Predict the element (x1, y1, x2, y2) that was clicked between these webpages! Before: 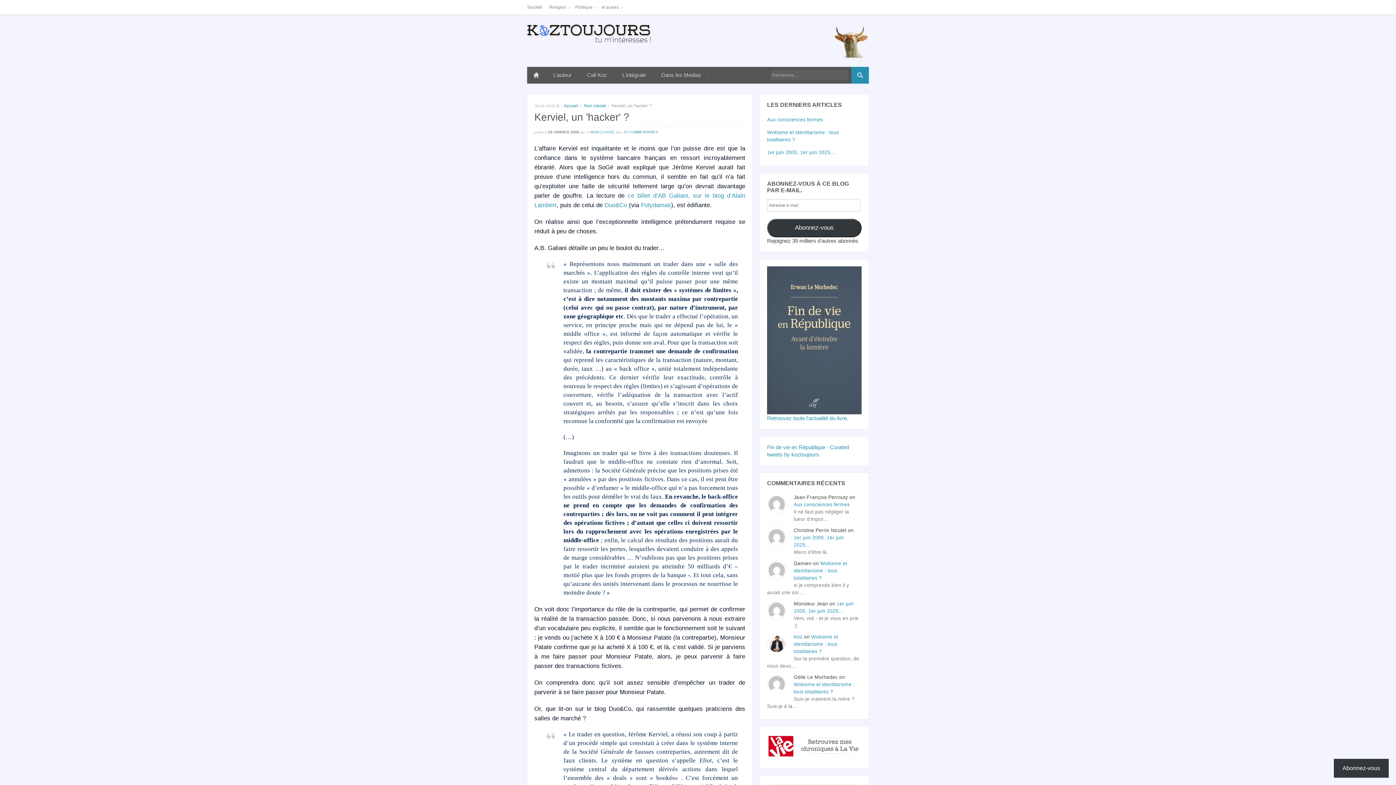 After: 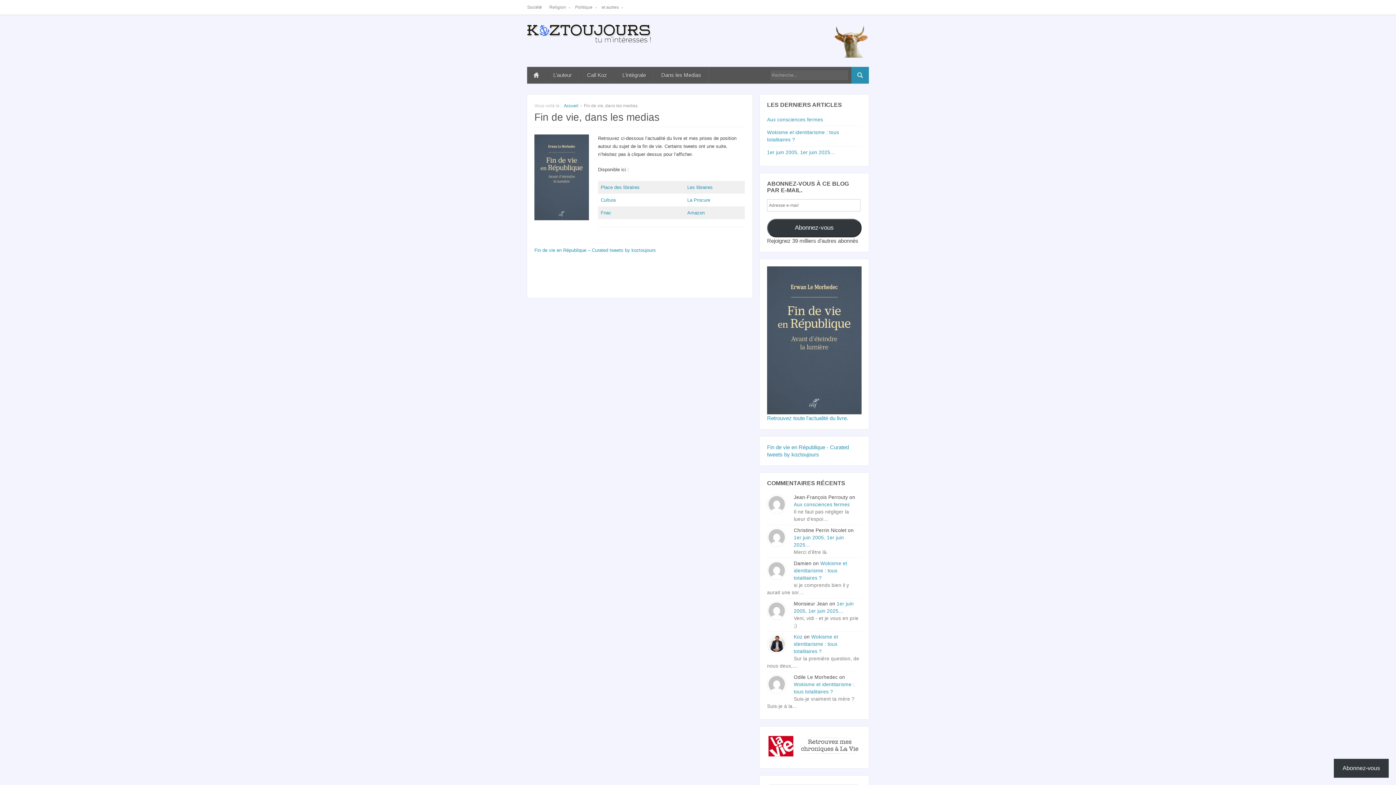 Action: bbox: (767, 266, 861, 414)